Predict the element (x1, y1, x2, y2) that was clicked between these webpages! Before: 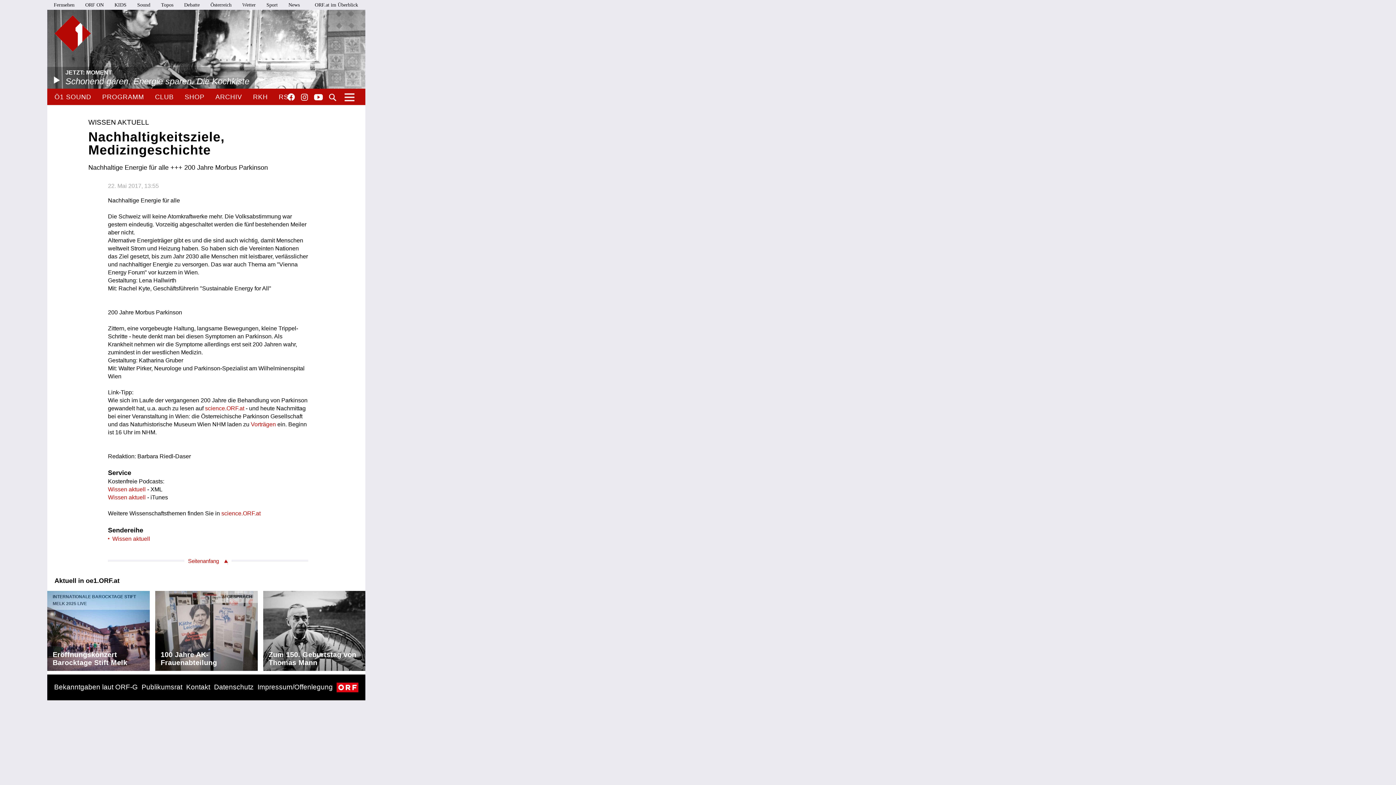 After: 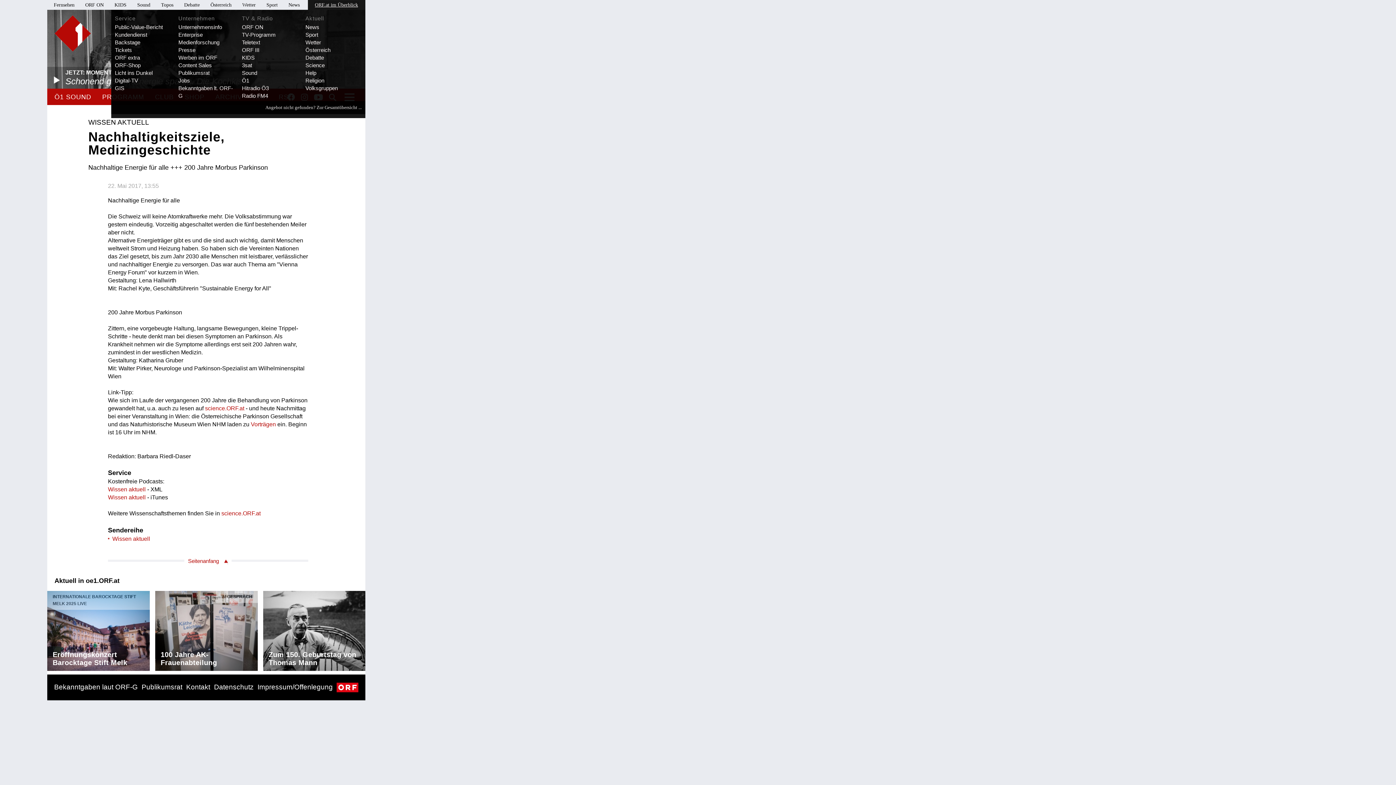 Action: bbox: (314, 2, 358, 7) label: ORF.at im Überblick